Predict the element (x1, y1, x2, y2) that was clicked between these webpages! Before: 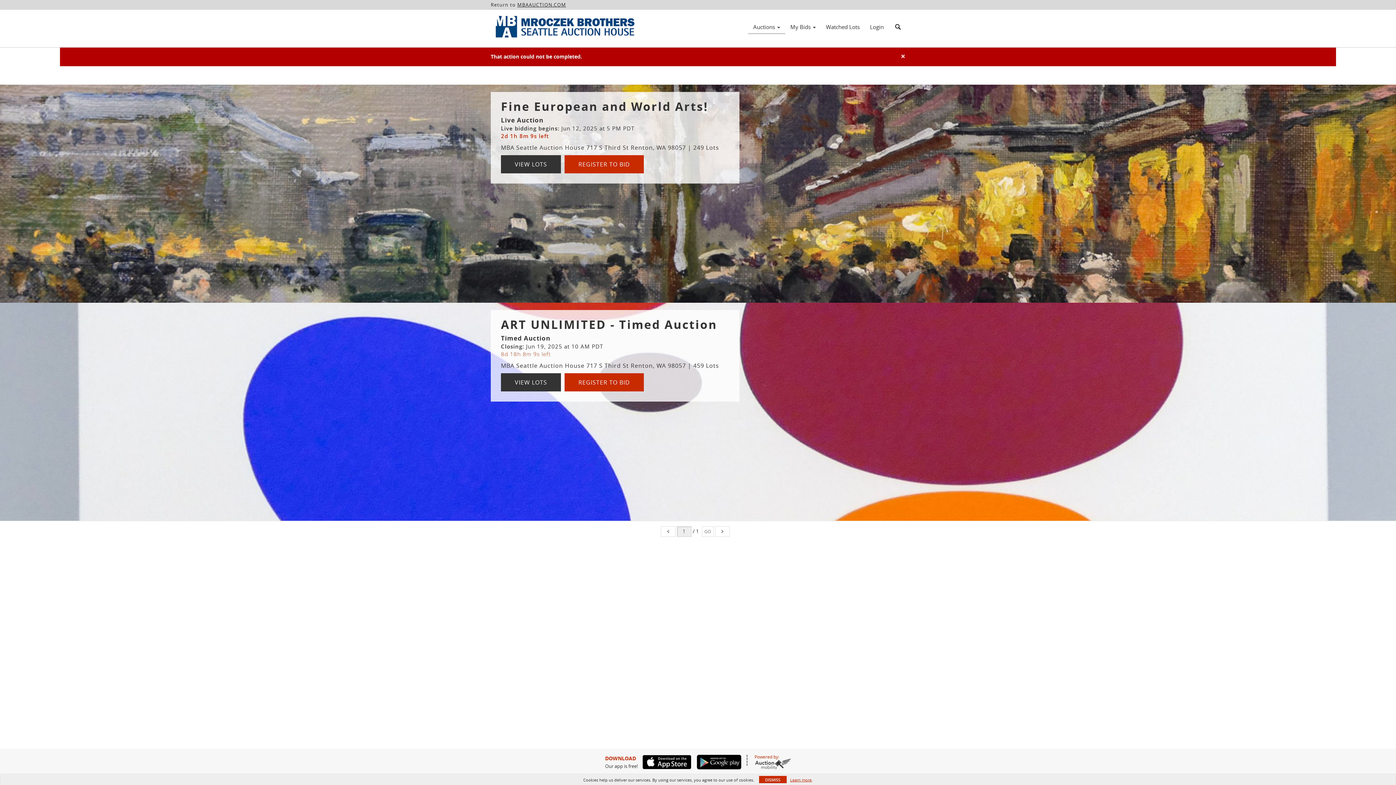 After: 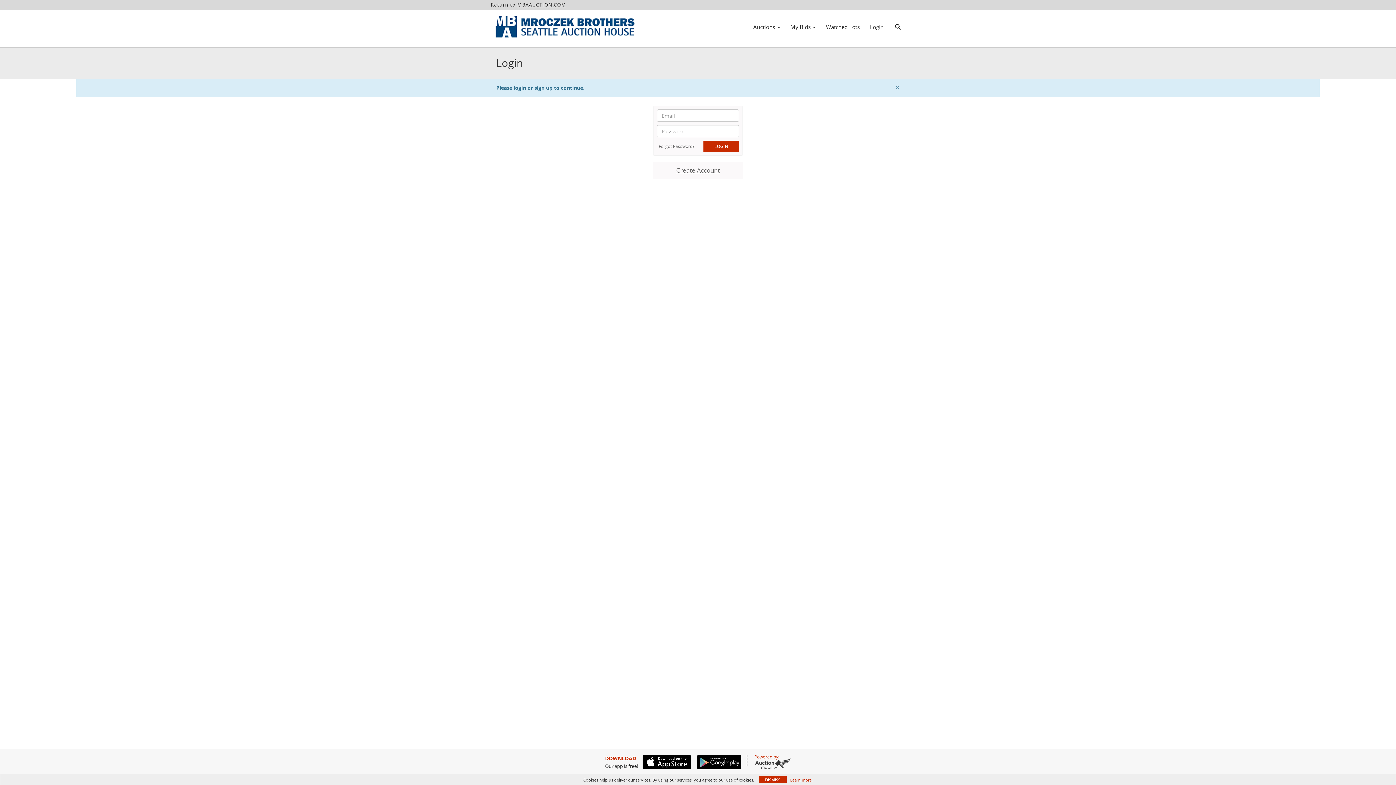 Action: label: REGISTER TO BID bbox: (564, 155, 644, 173)